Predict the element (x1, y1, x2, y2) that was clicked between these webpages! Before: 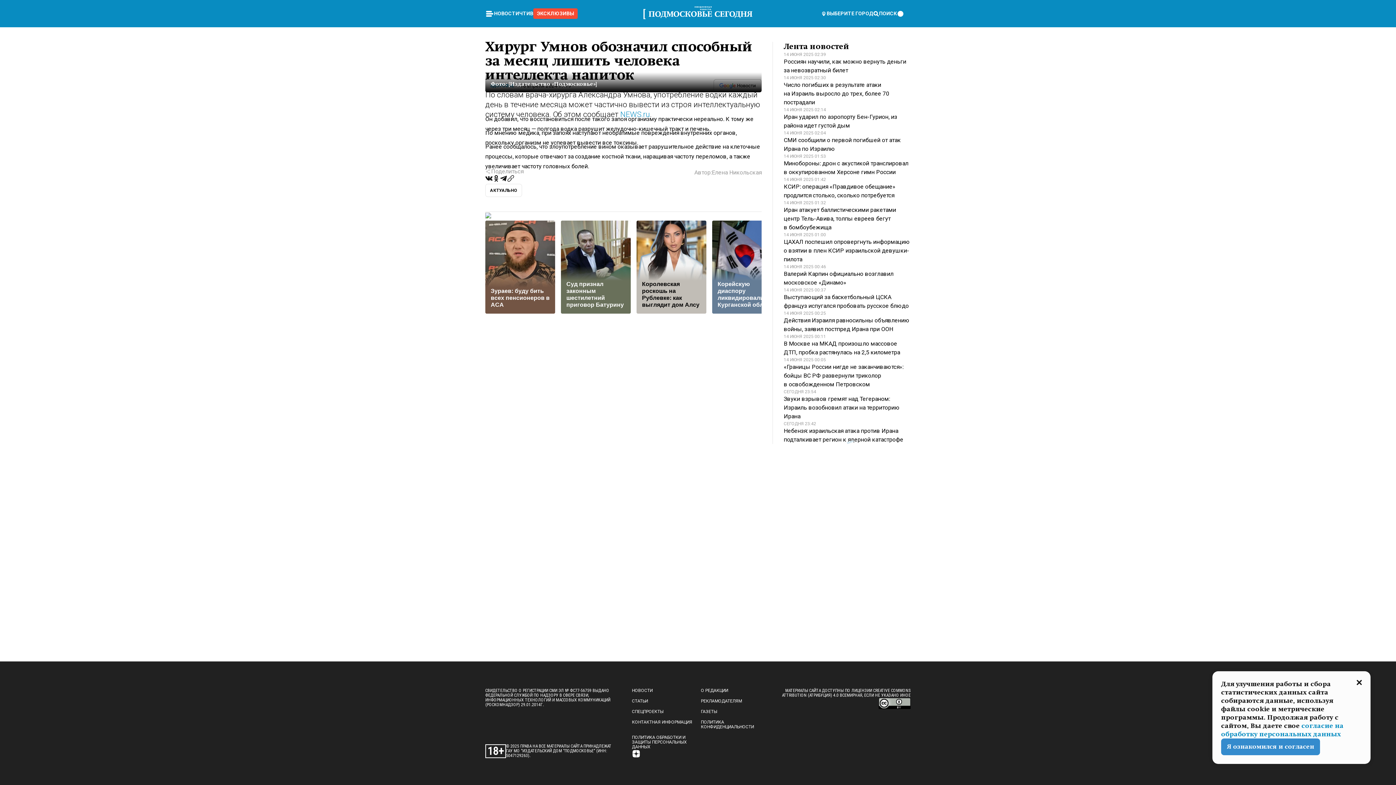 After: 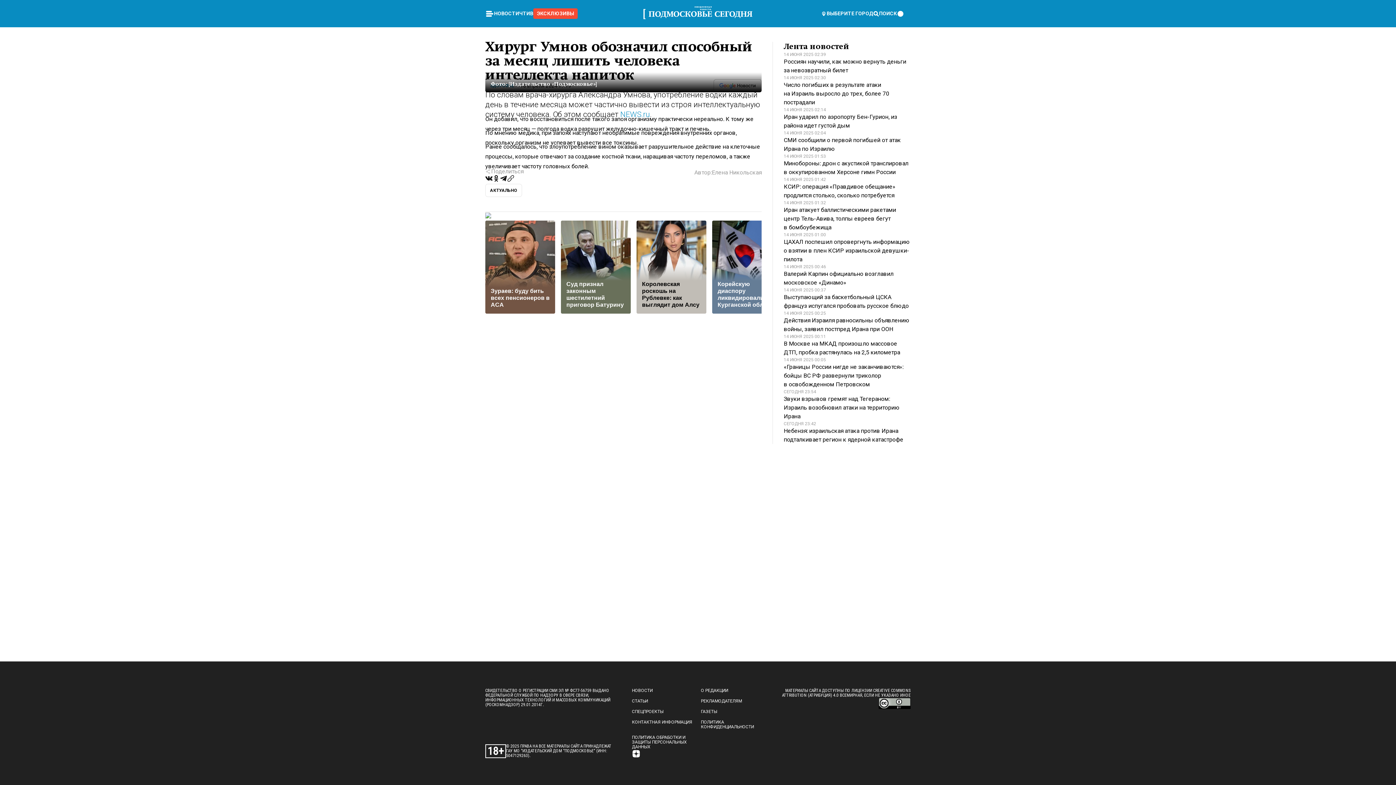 Action: bbox: (1357, 680, 1362, 685)